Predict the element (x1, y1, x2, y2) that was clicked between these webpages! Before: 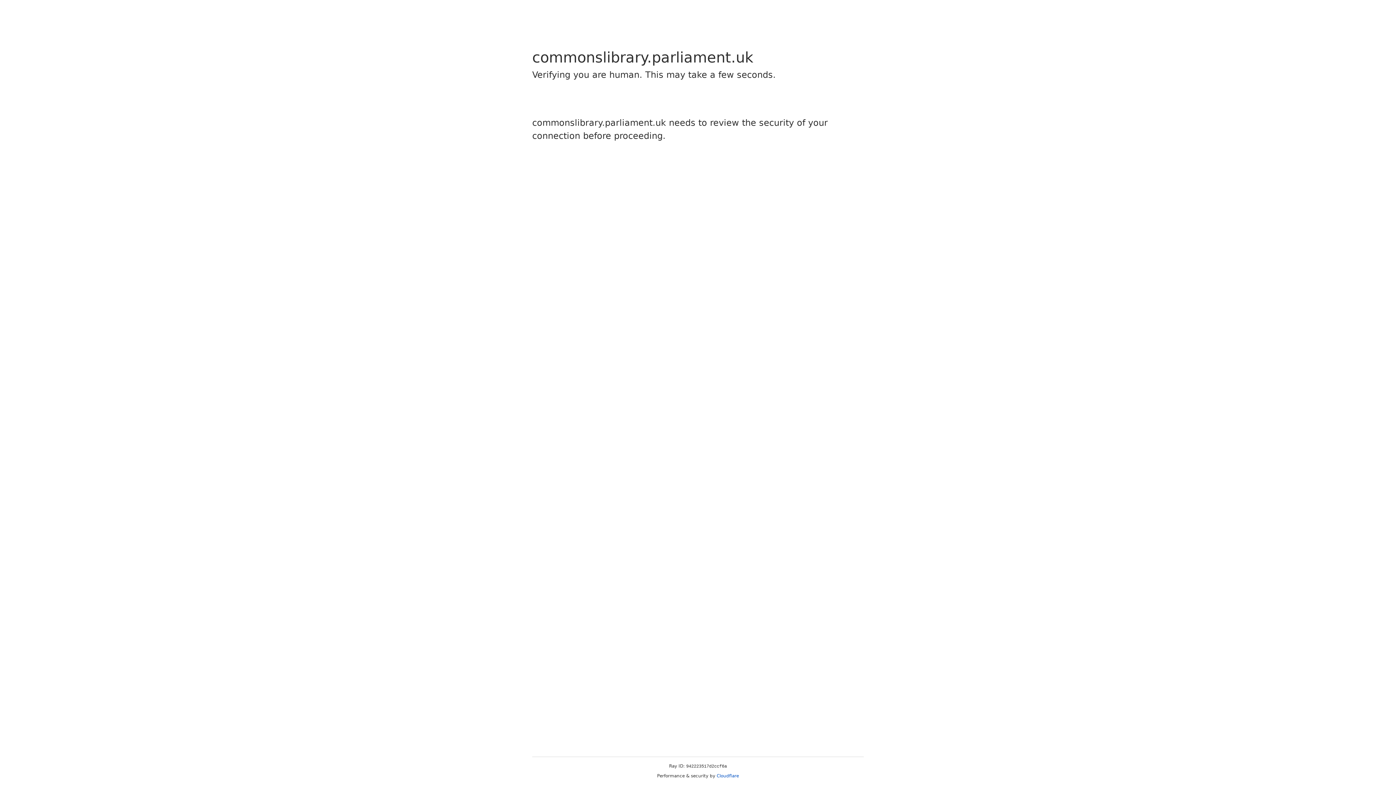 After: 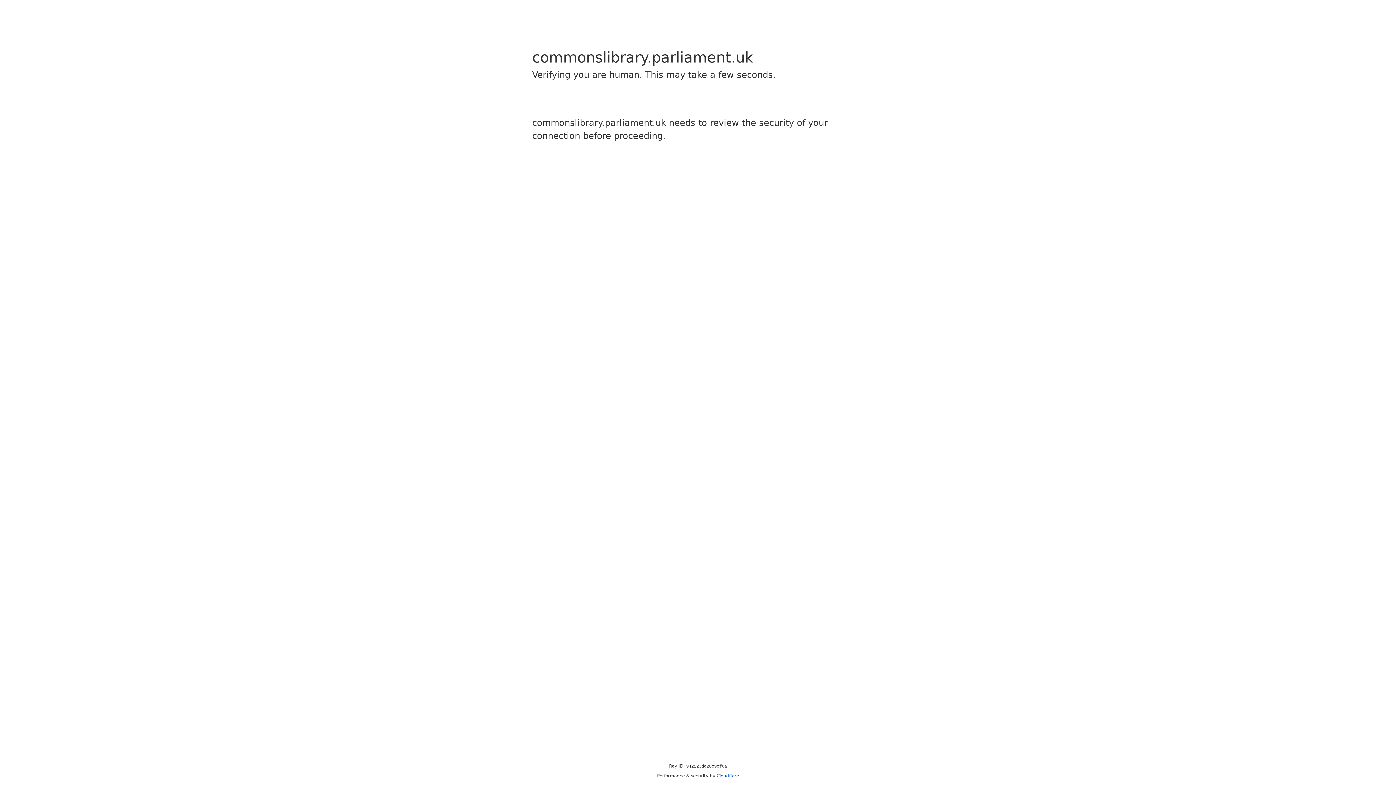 Action: label: Cloudflare bbox: (716, 773, 739, 778)